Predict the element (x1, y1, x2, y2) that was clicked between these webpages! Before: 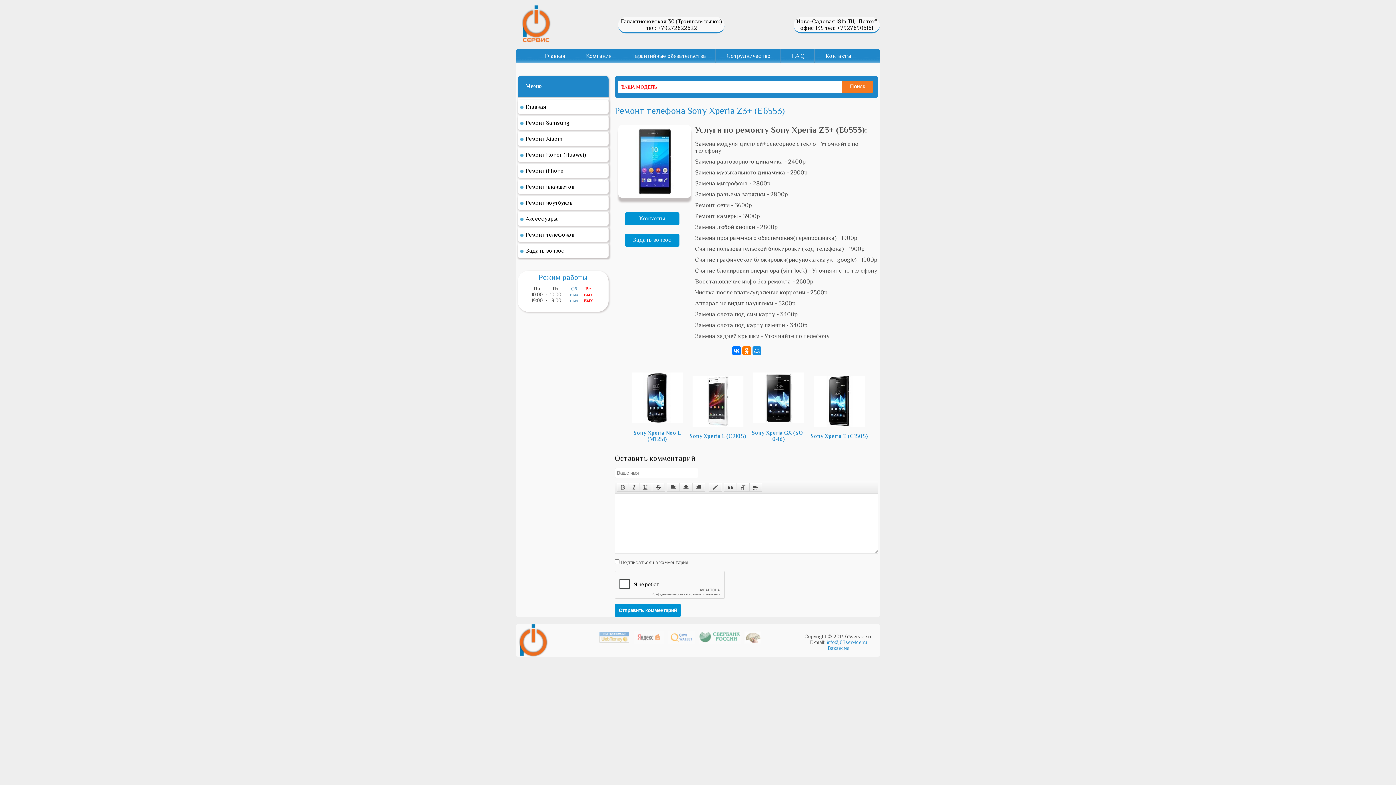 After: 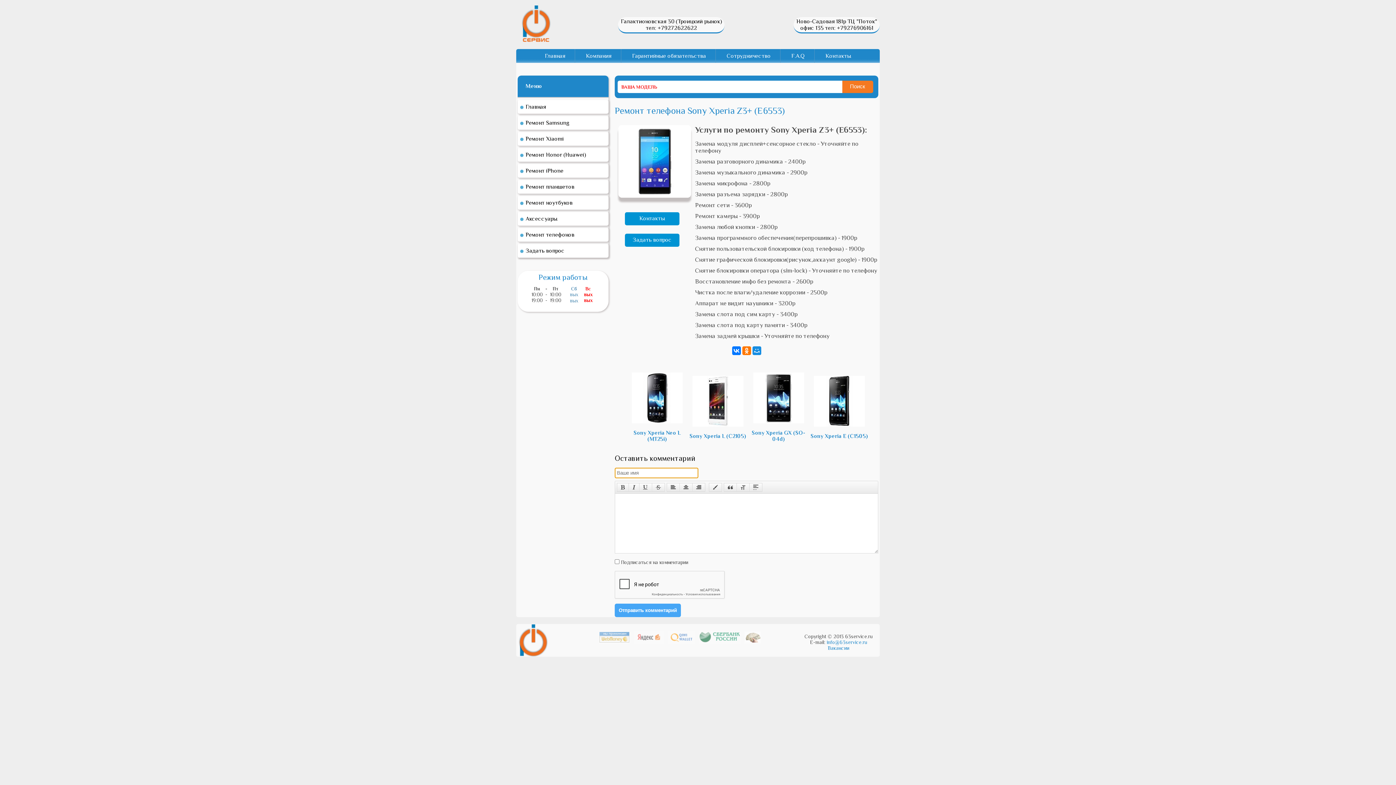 Action: bbox: (614, 604, 681, 617) label: Отправить комментарий